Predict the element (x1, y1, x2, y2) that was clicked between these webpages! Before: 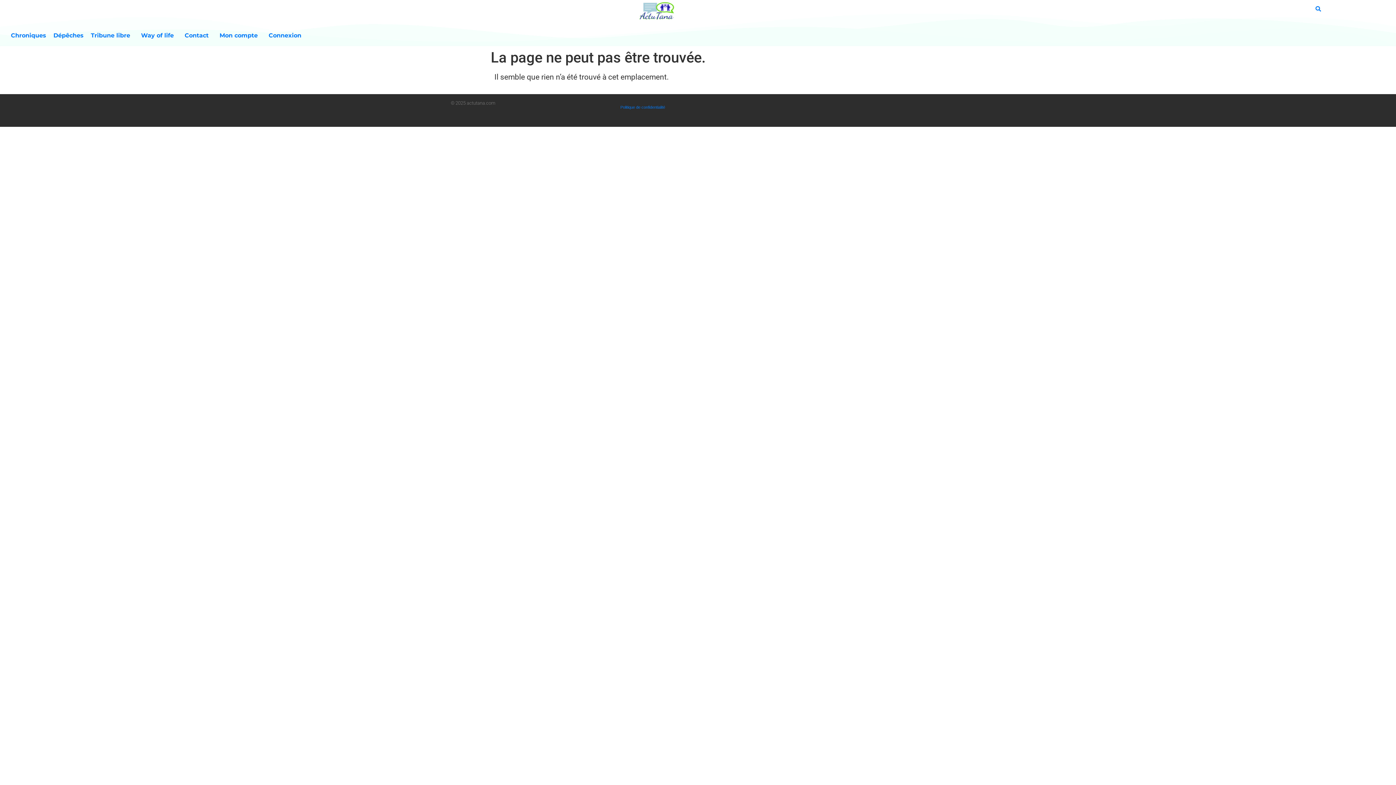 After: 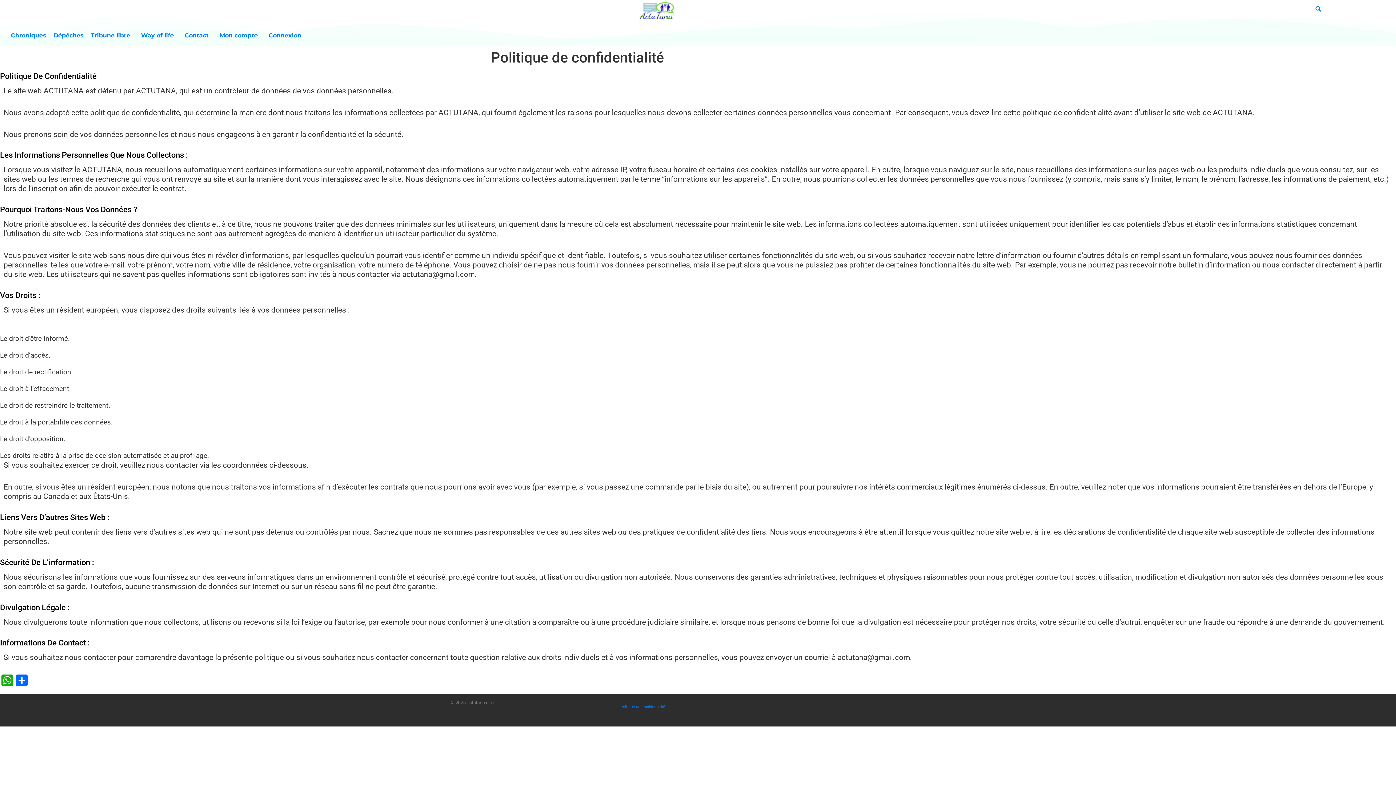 Action: label: Politique de confidentialité bbox: (620, 105, 665, 109)